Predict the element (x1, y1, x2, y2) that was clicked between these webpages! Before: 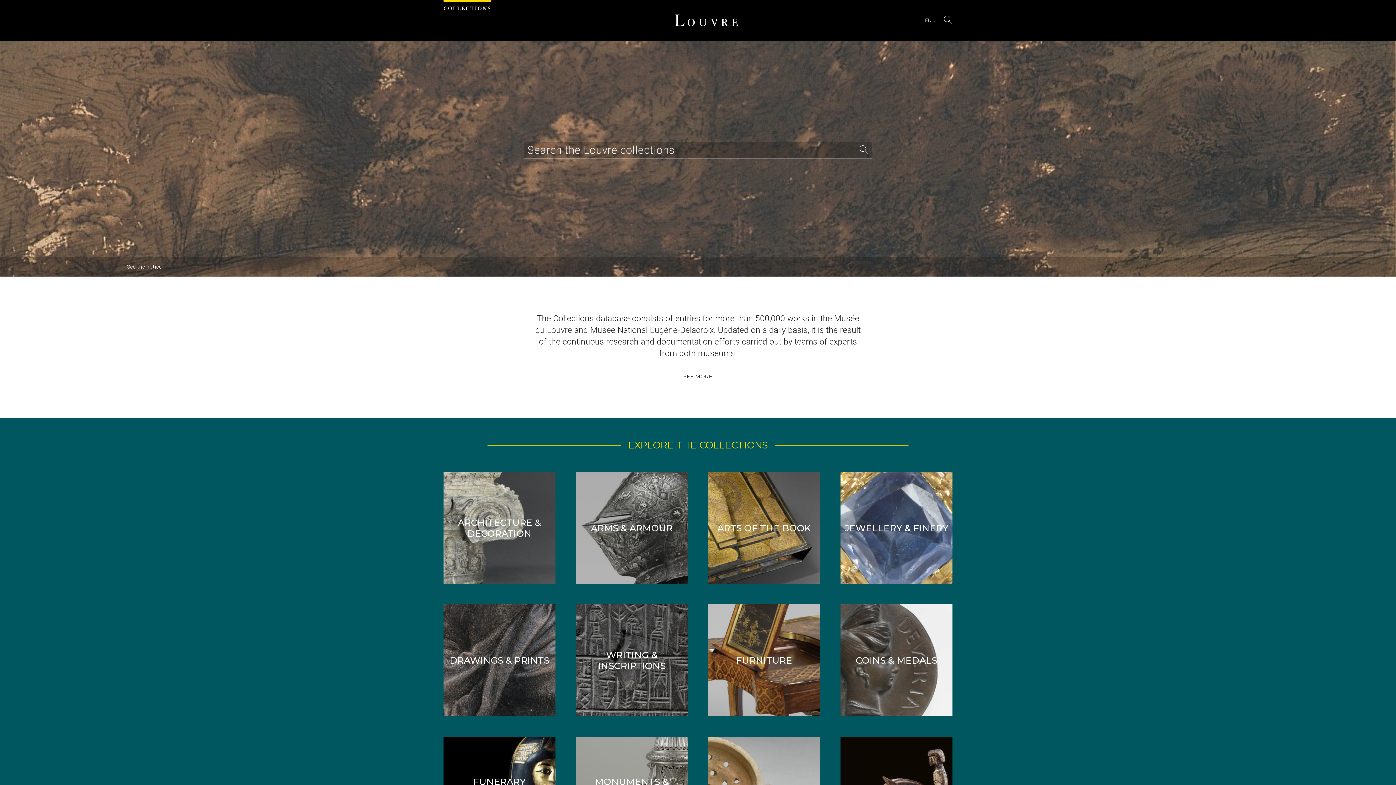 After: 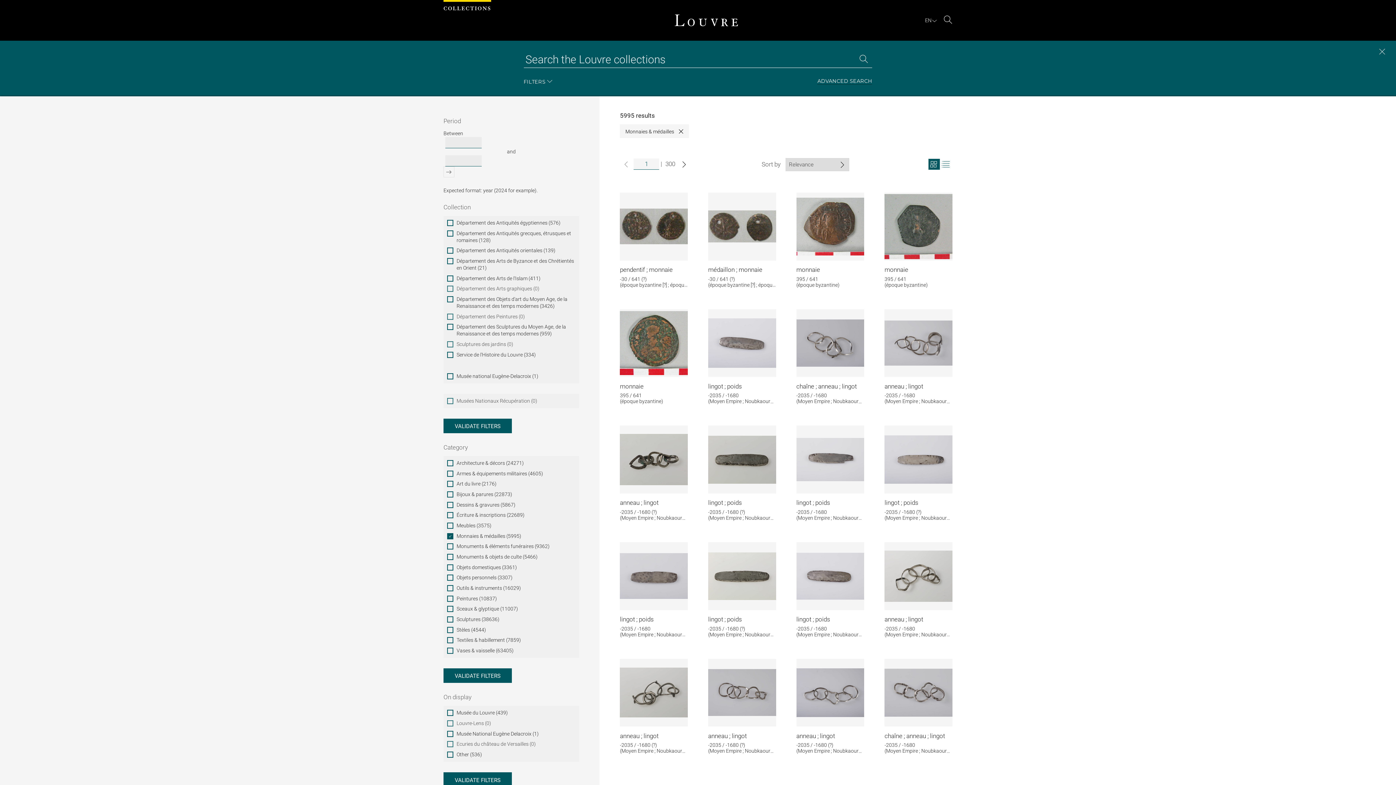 Action: label: COINS & MEDALS bbox: (840, 604, 952, 716)